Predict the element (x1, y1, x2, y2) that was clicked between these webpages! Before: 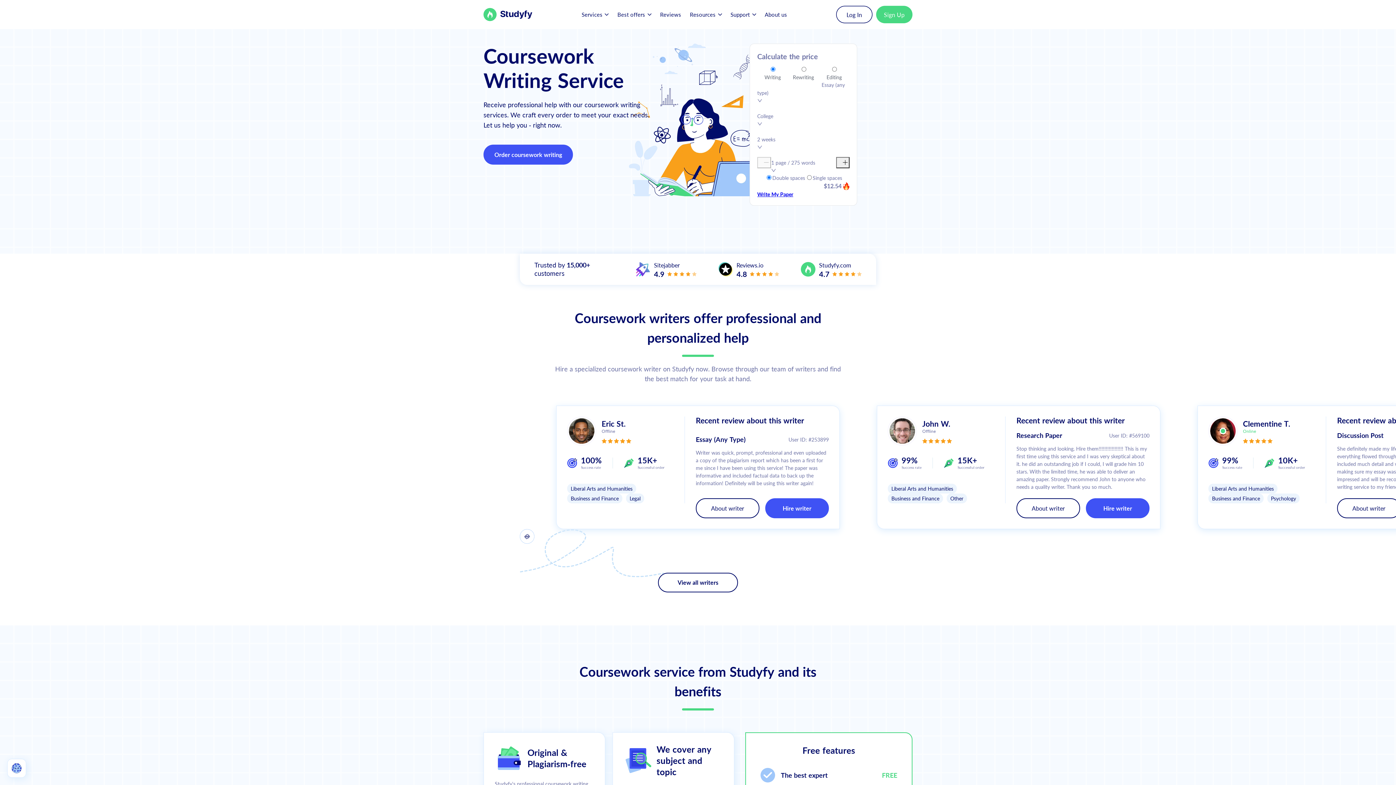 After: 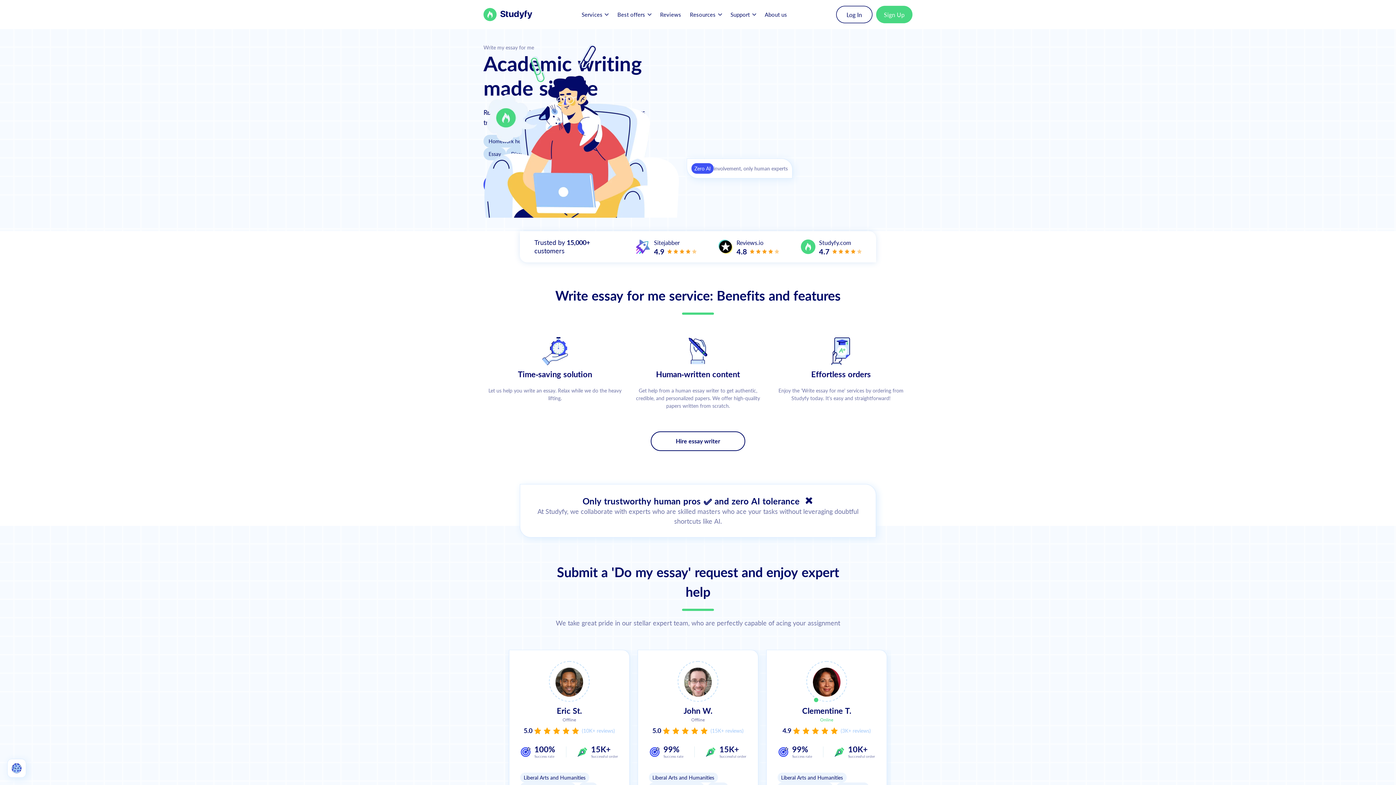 Action: bbox: (483, 8, 532, 21) label: Back to Homepage